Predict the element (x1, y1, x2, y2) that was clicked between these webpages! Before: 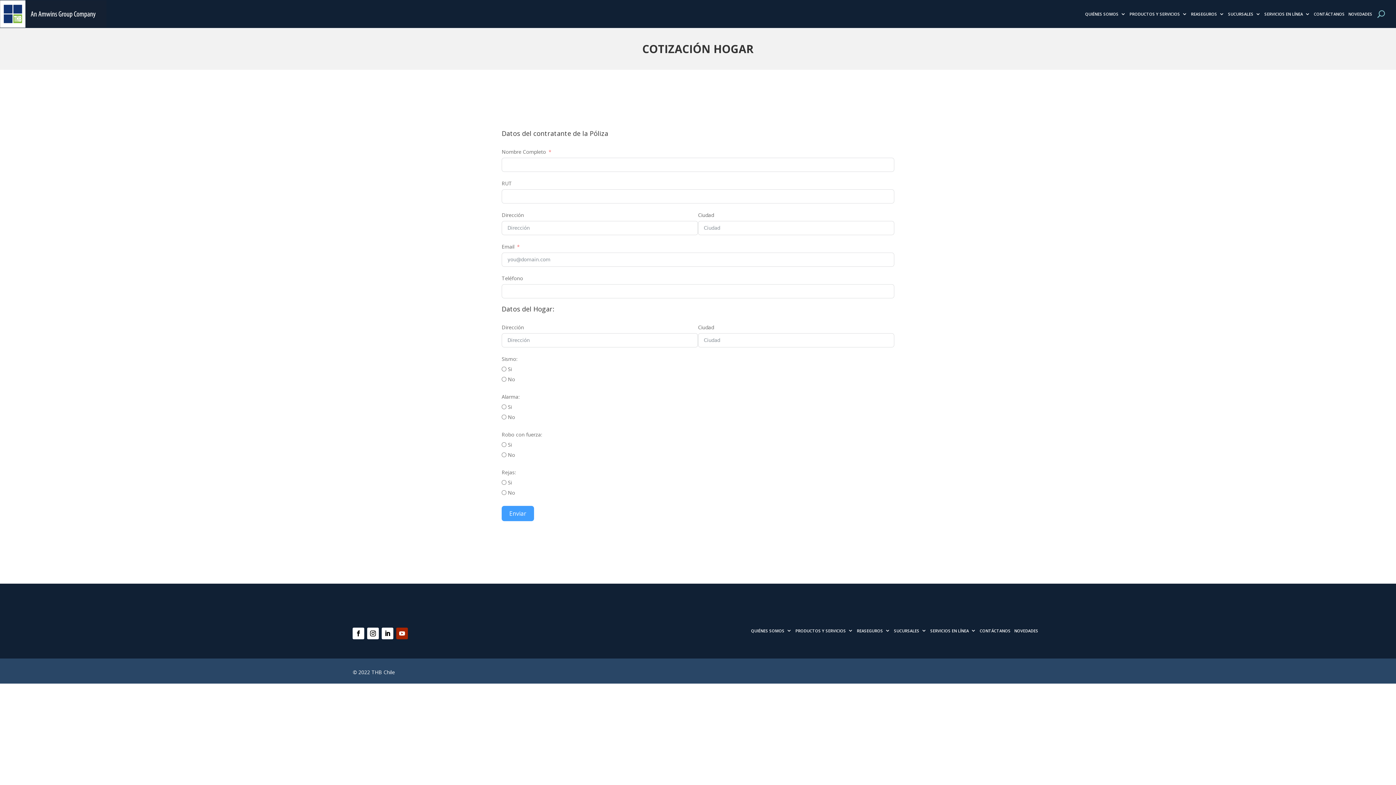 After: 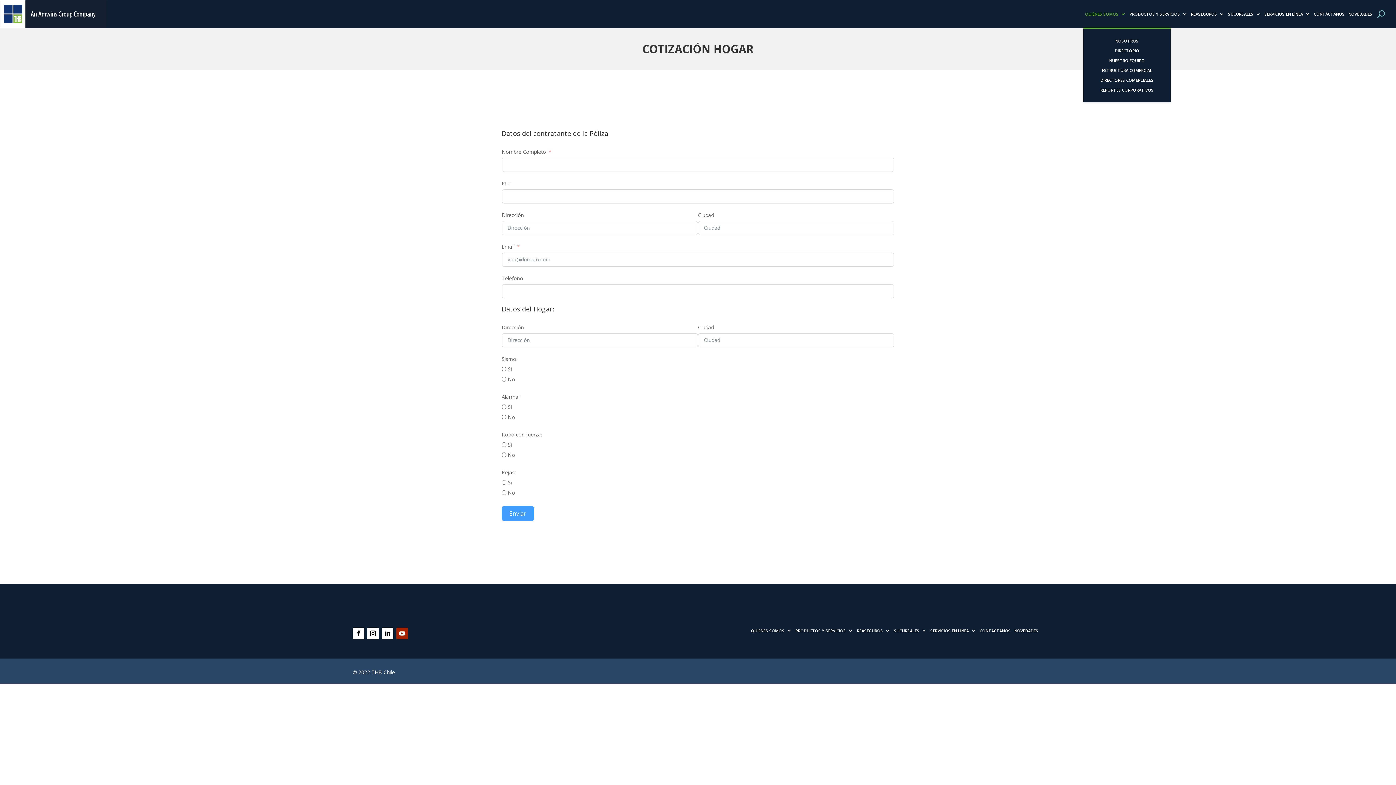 Action: bbox: (1085, 0, 1126, 28) label: QUIÉNES SOMOS